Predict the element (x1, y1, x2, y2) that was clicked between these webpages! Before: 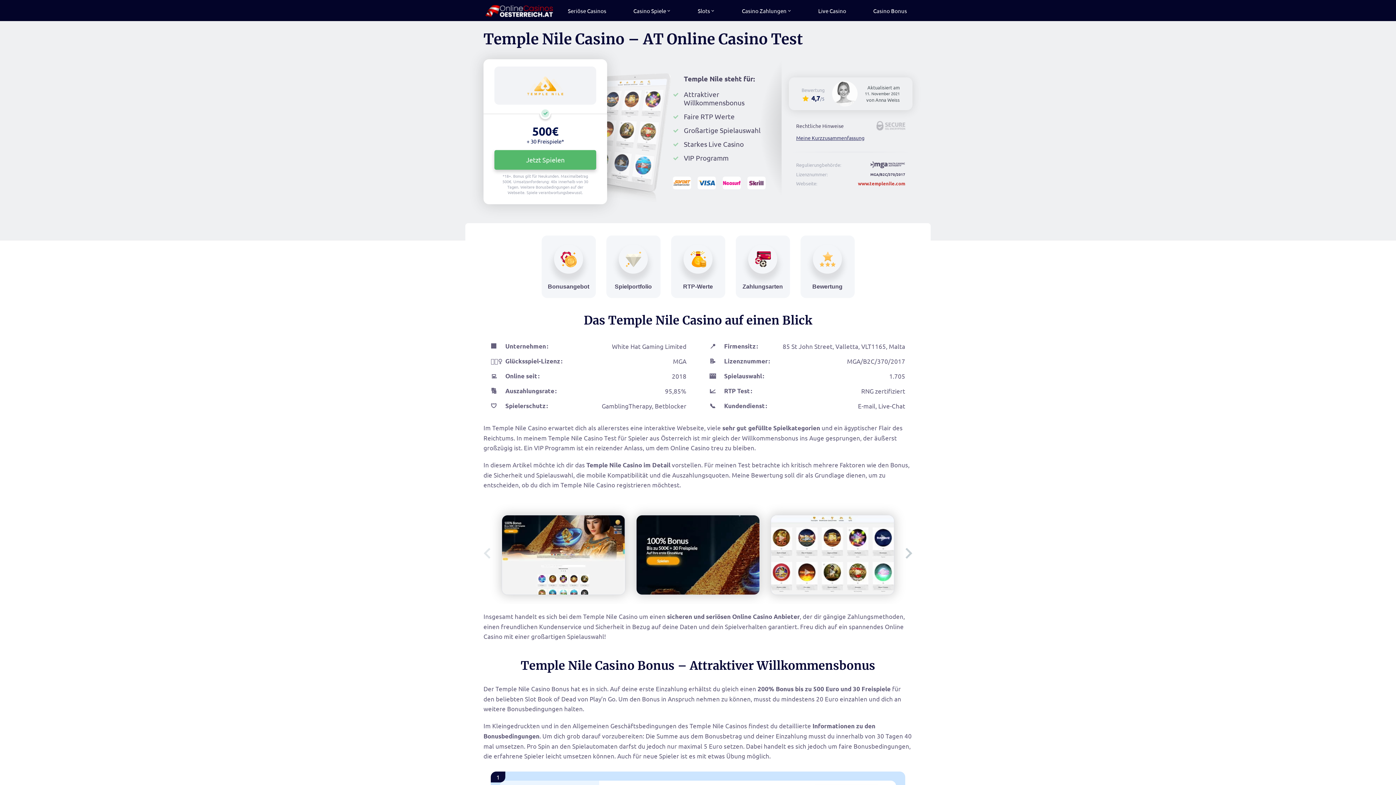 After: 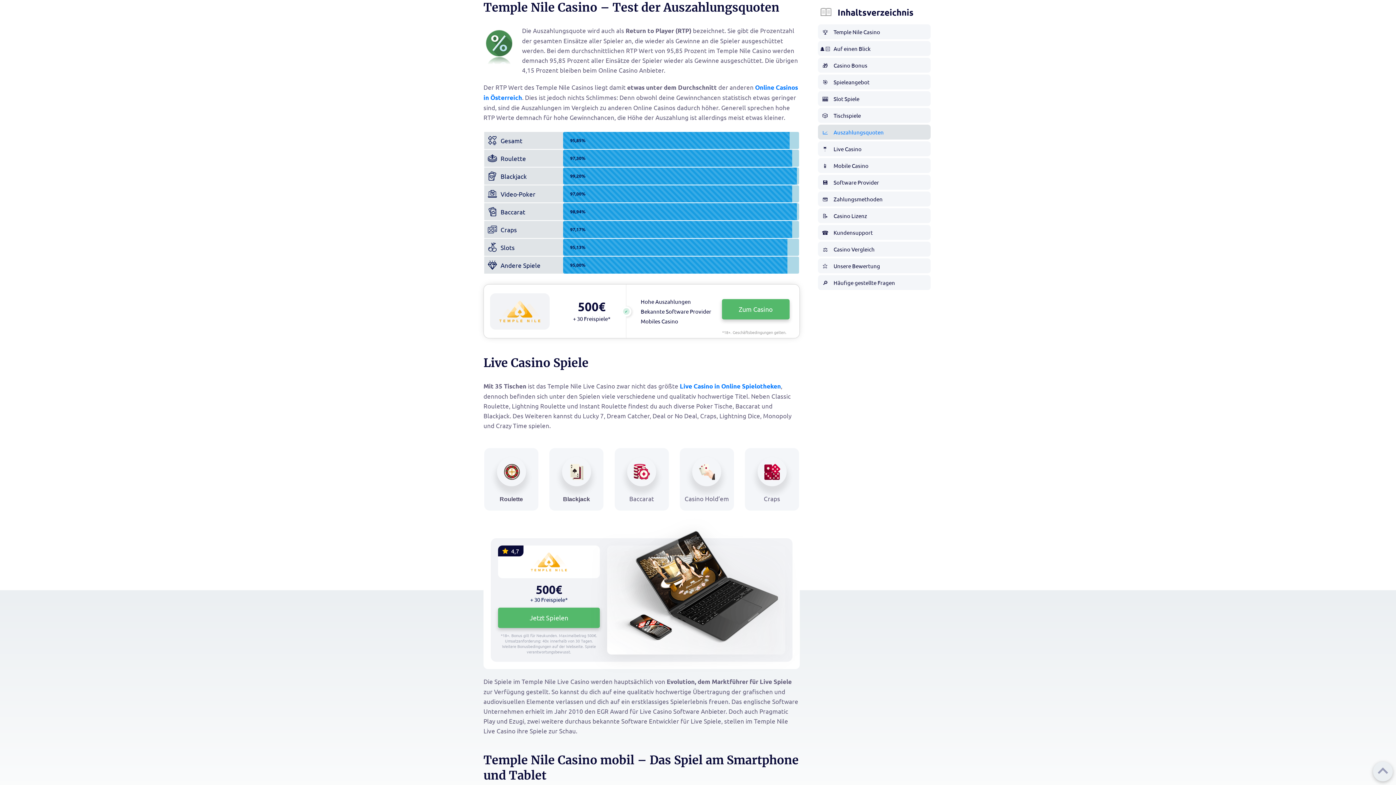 Action: label: RTP-Werte bbox: (683, 283, 713, 289)